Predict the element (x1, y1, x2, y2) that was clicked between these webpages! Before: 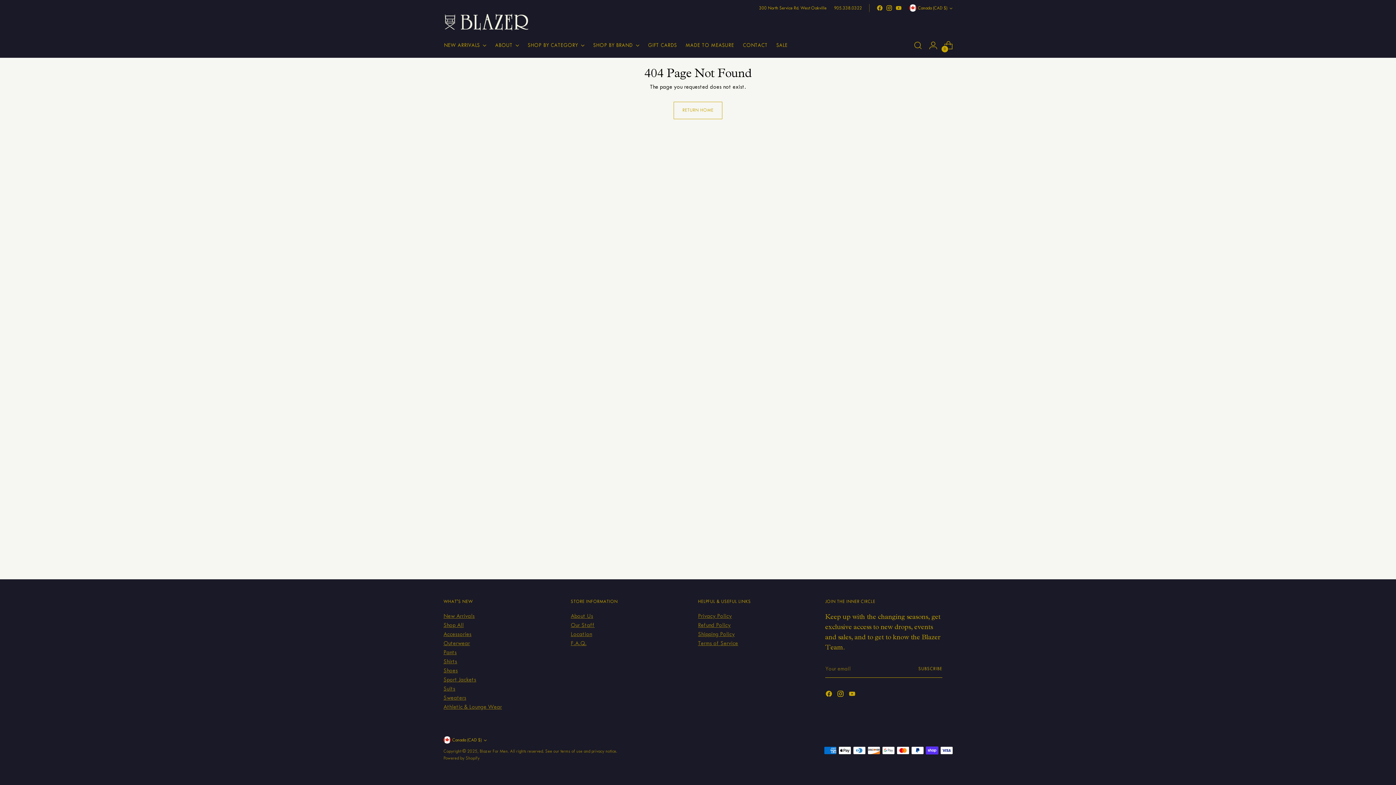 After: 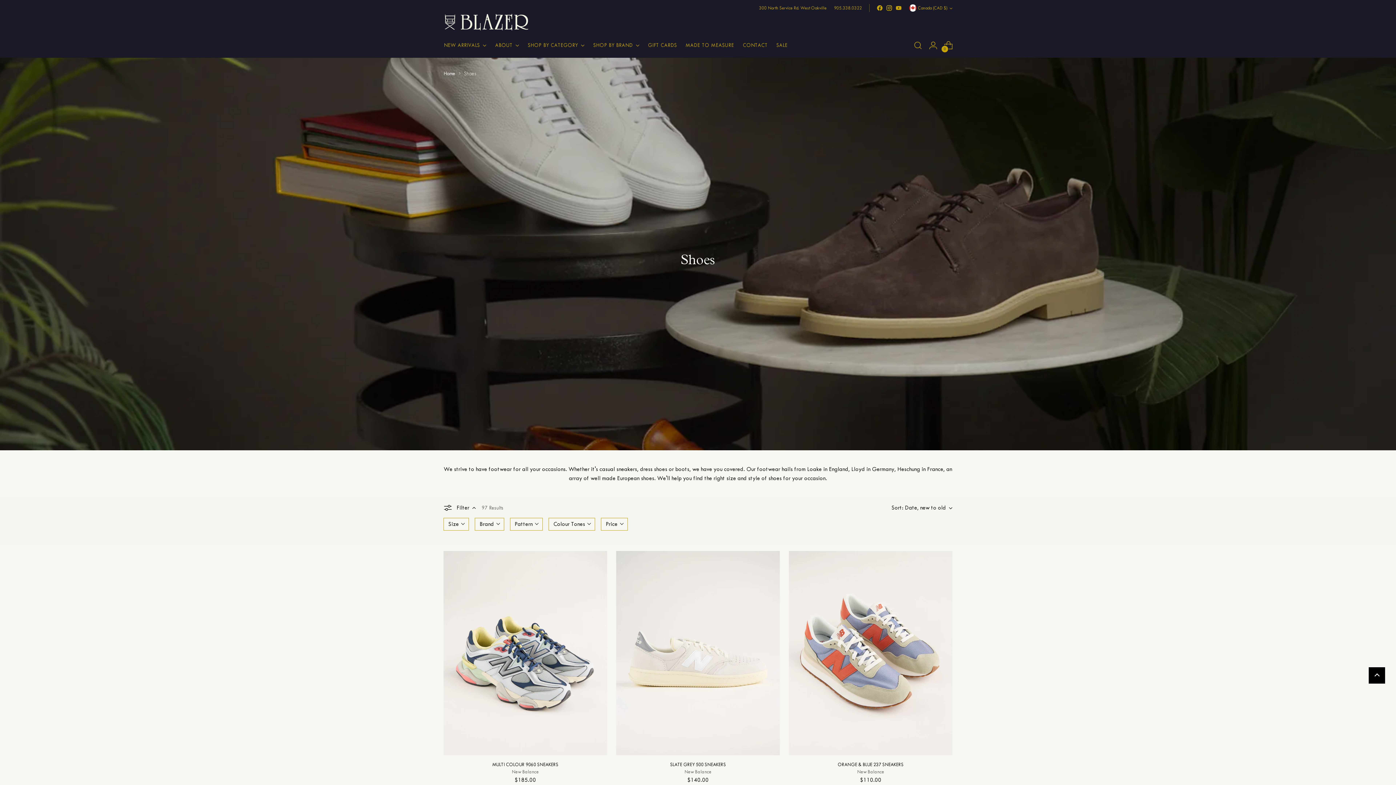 Action: label: Shoes bbox: (443, 667, 457, 674)